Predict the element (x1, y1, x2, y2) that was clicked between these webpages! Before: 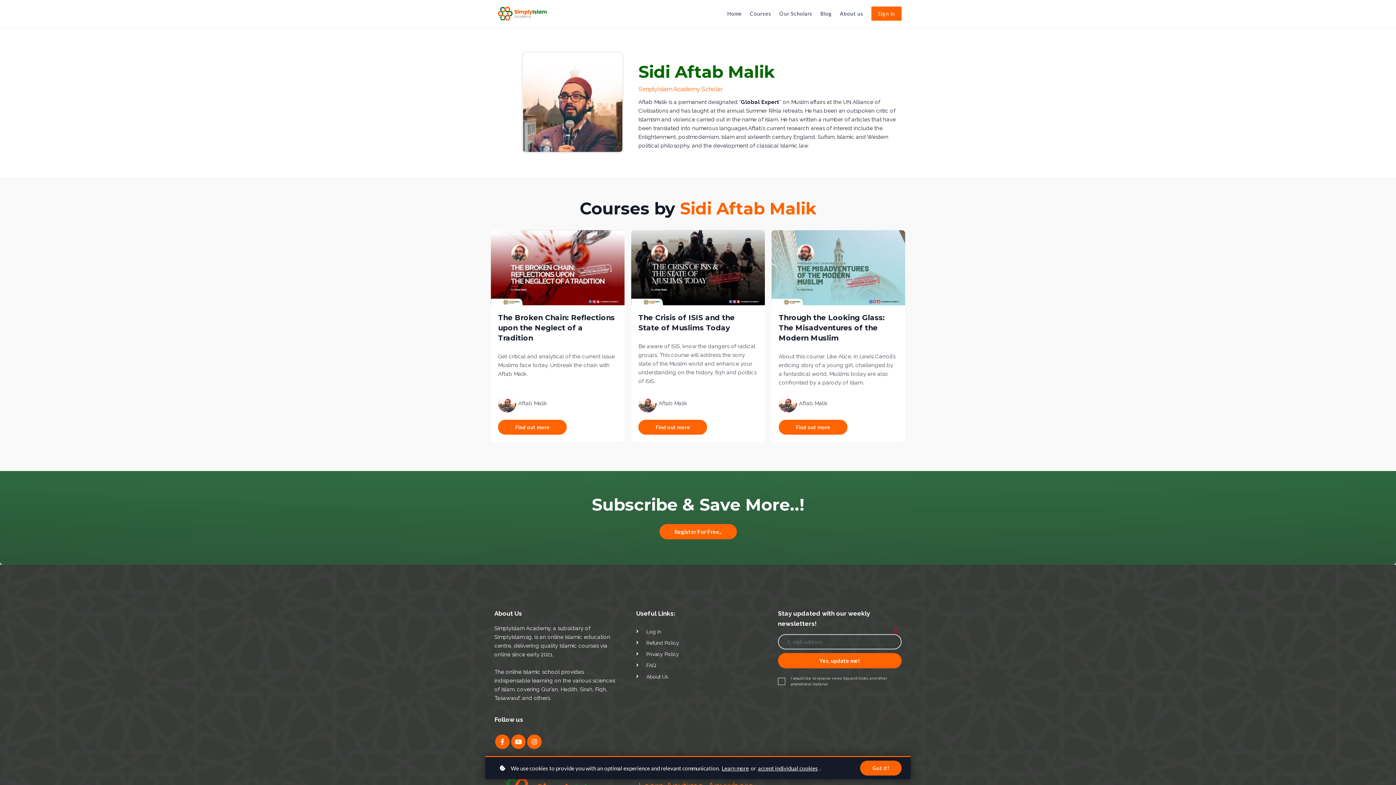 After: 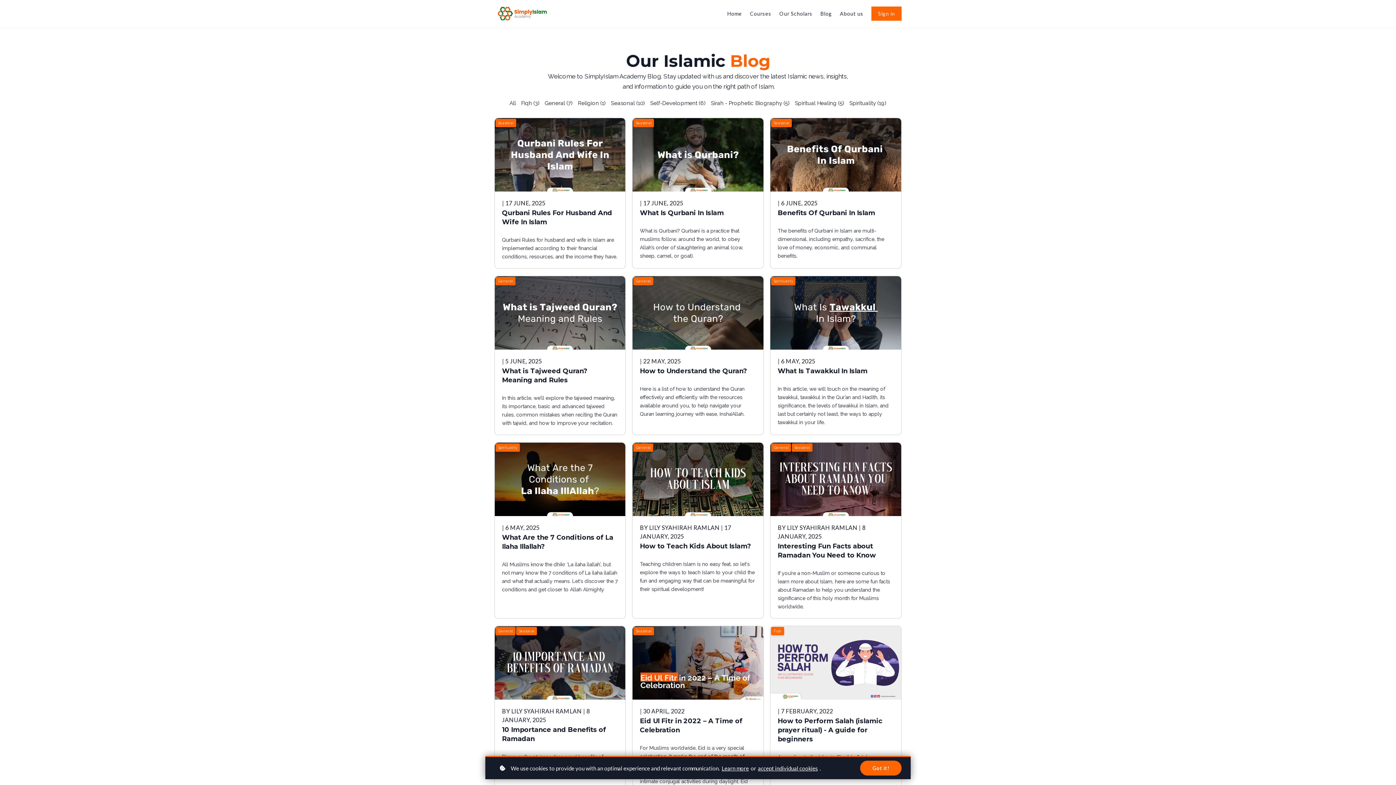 Action: bbox: (820, 9, 832, 17) label: Blog